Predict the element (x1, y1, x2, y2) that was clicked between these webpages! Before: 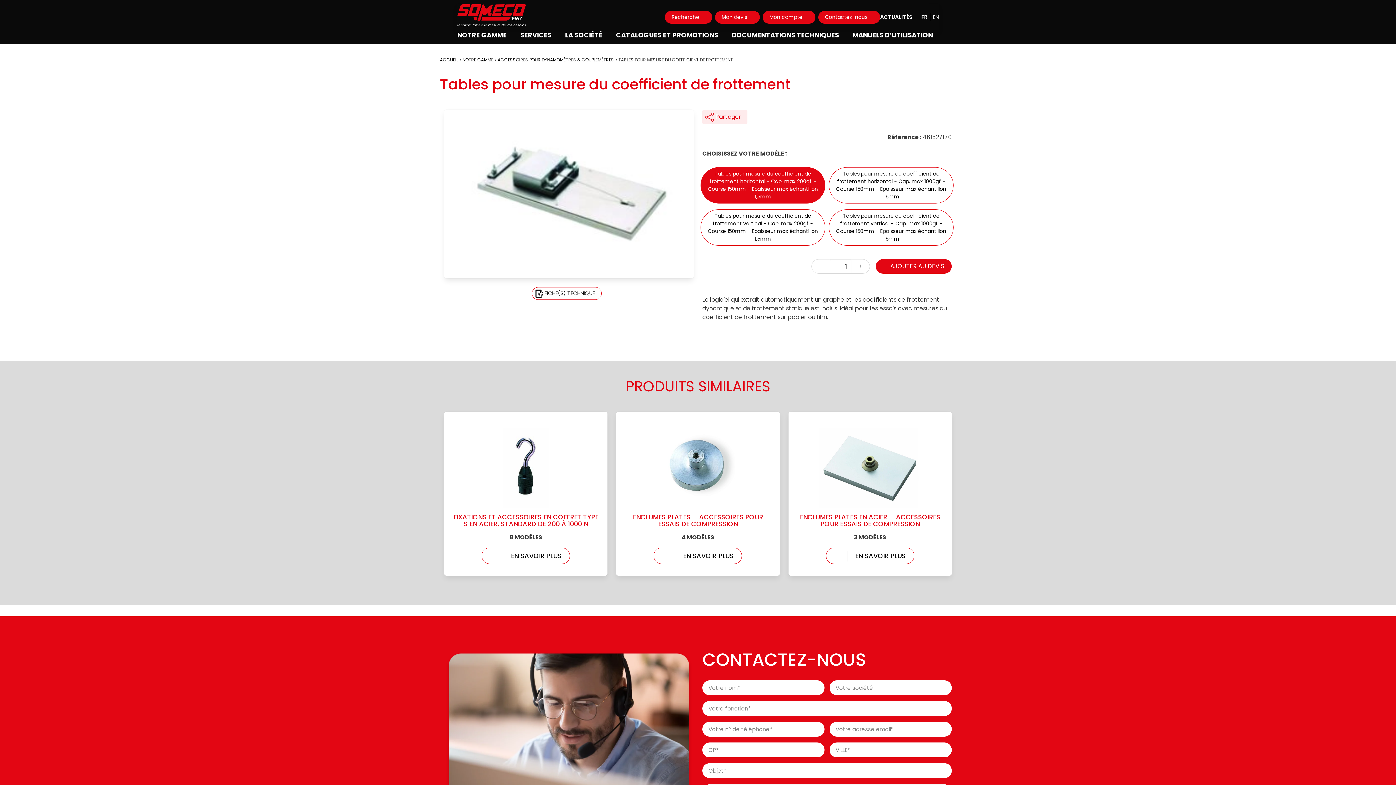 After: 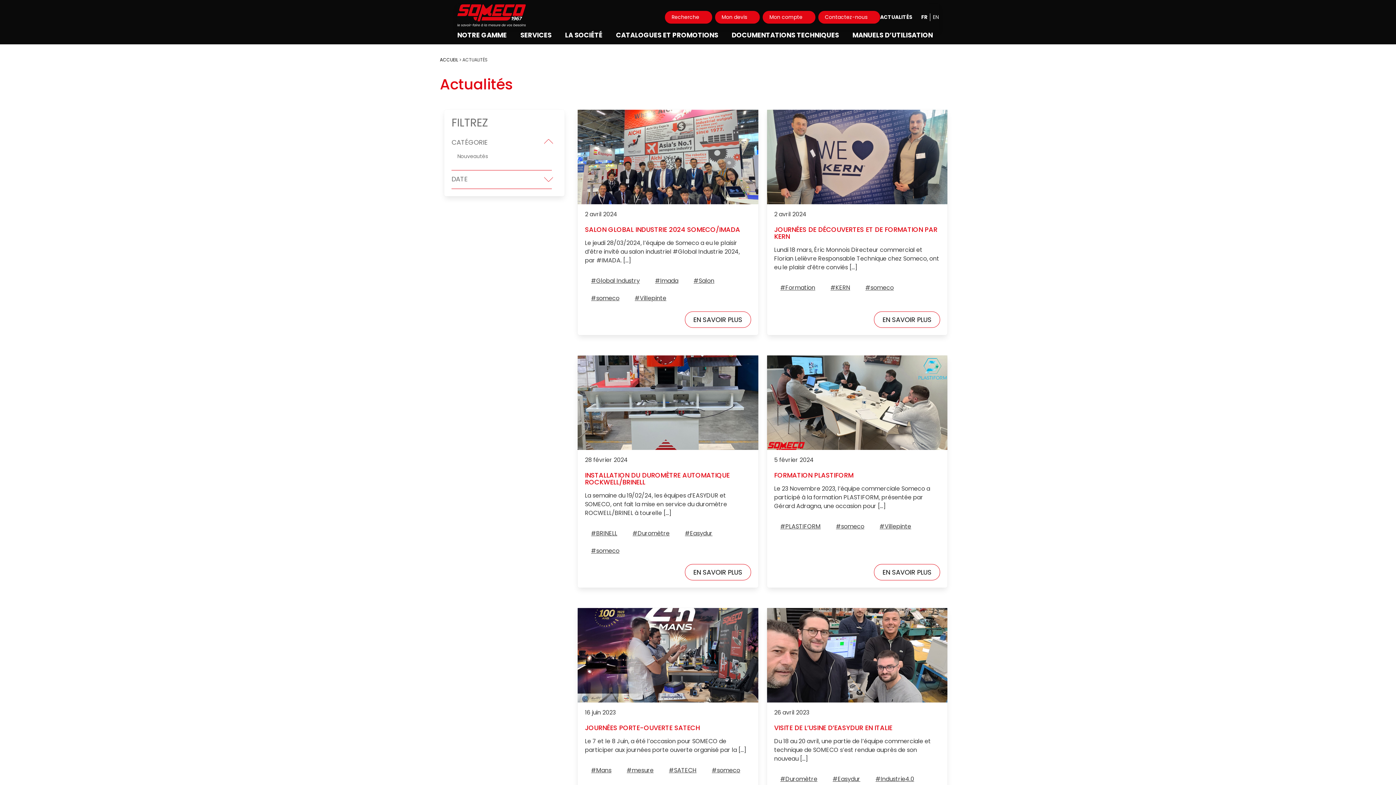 Action: bbox: (880, 13, 912, 20) label: ACTUALITÉS